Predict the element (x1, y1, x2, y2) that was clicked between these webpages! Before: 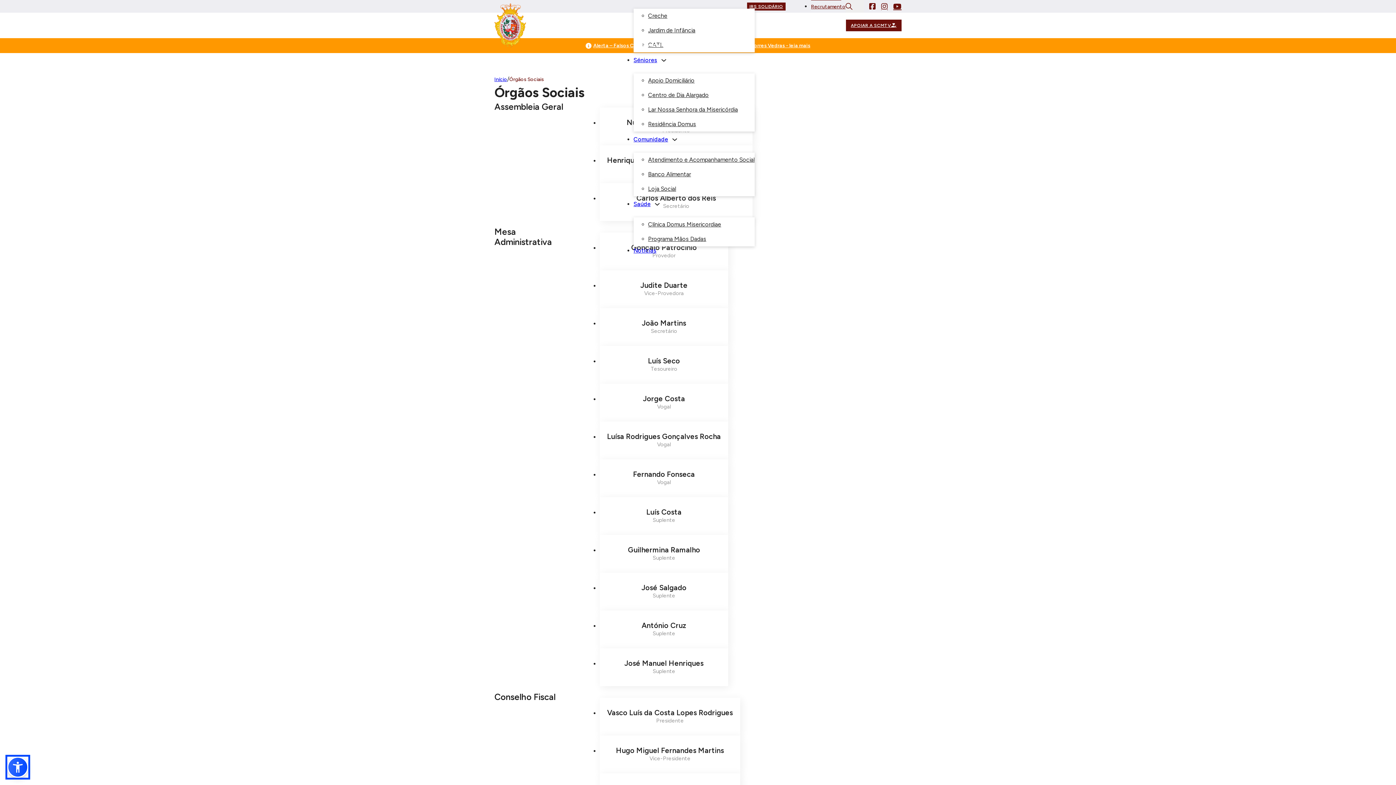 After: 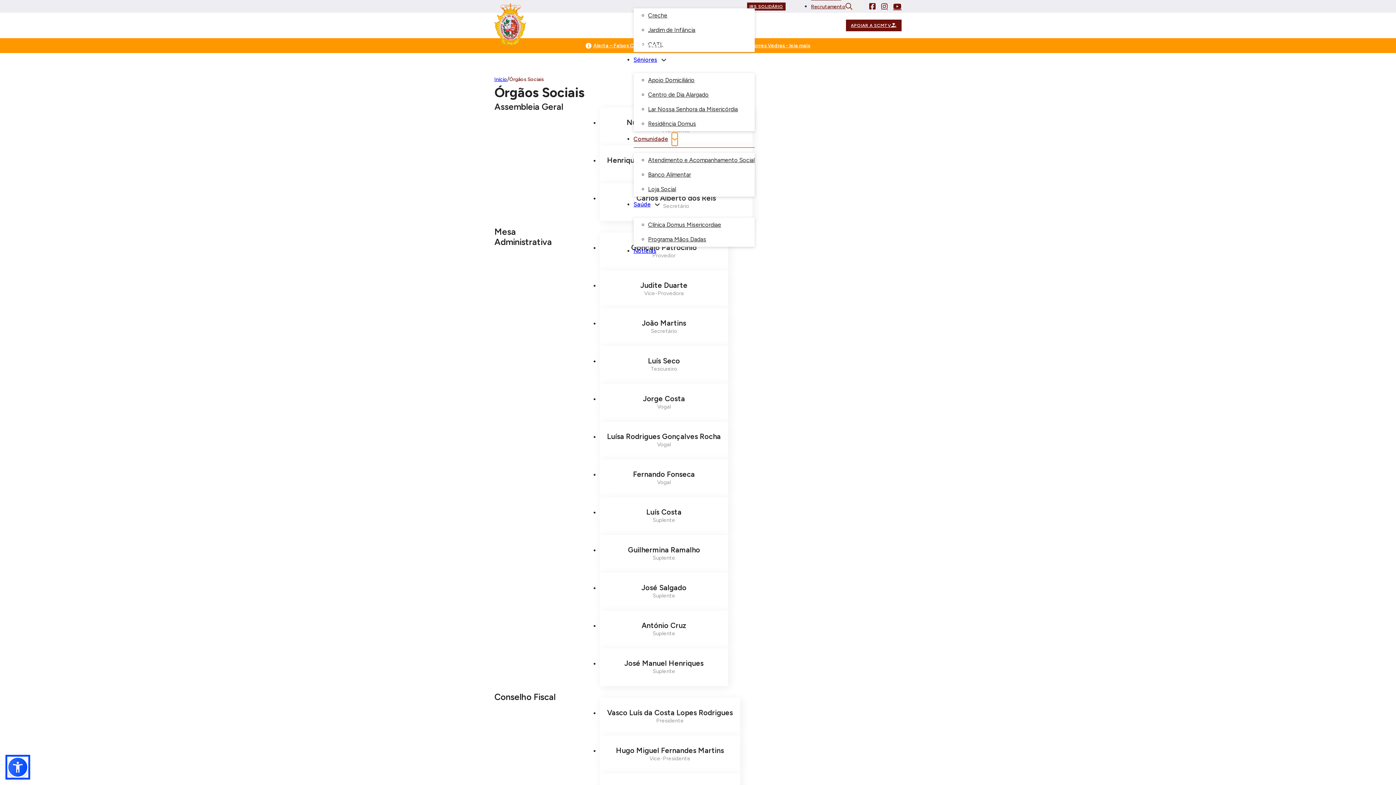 Action: bbox: (671, 132, 677, 146) label: Comunidade Submenu